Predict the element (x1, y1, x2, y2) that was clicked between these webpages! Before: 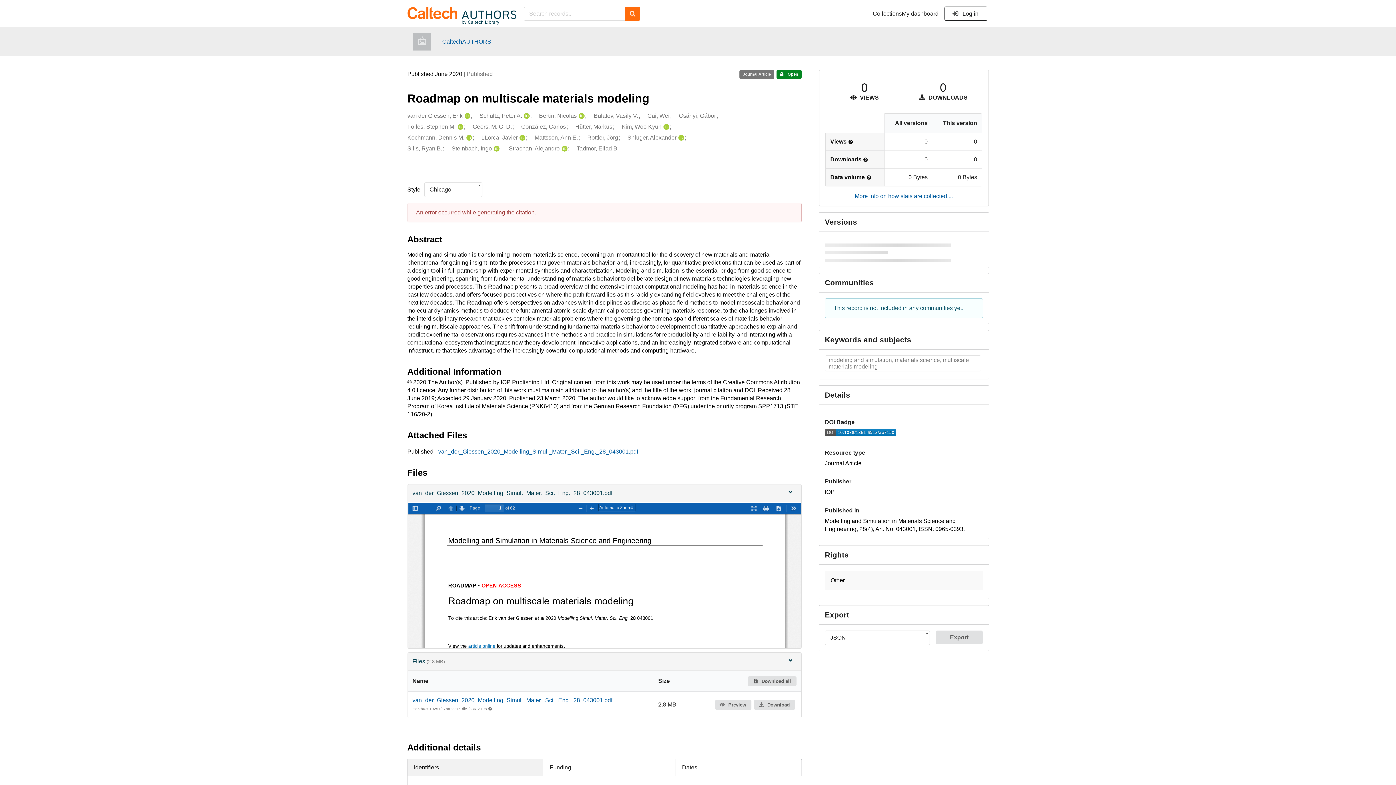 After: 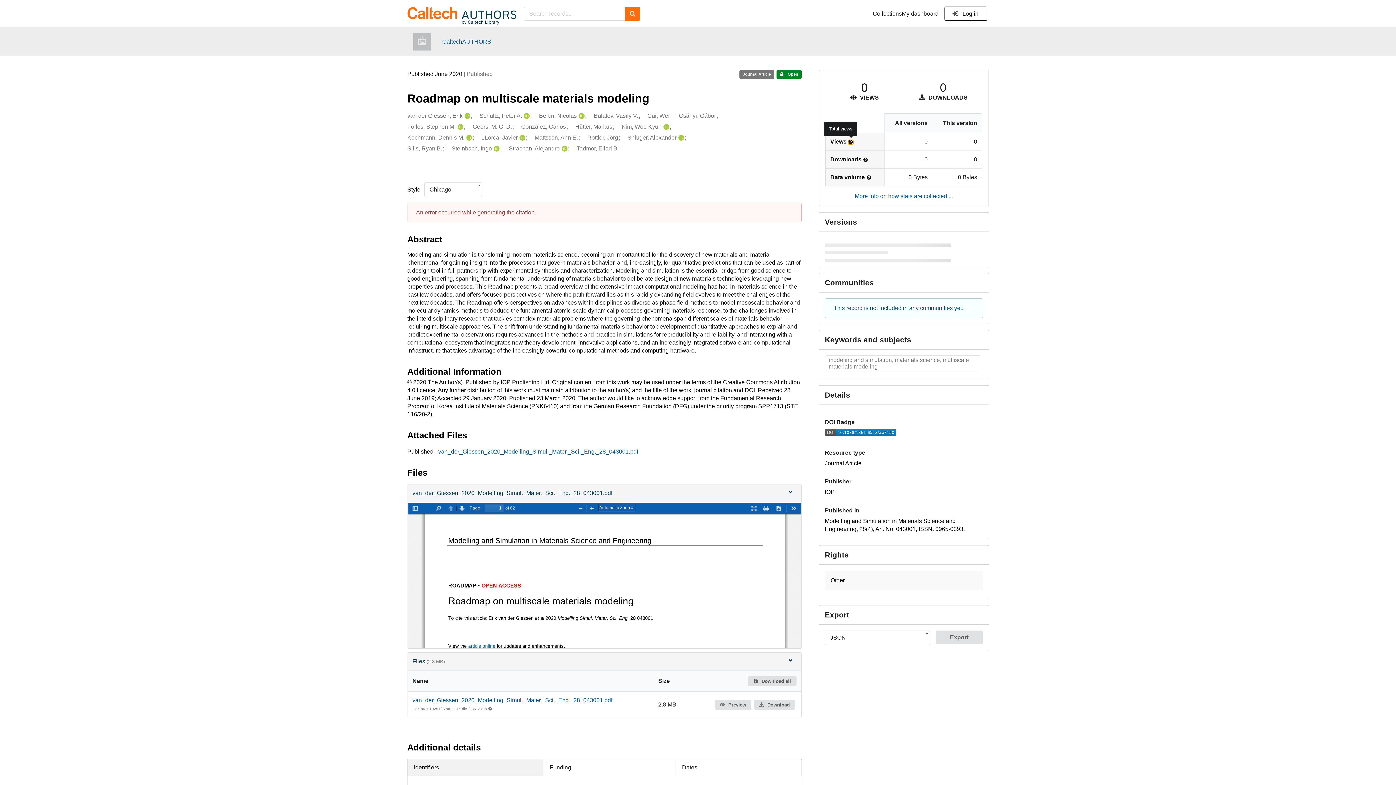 Action: bbox: (848, 140, 853, 144) label: More info